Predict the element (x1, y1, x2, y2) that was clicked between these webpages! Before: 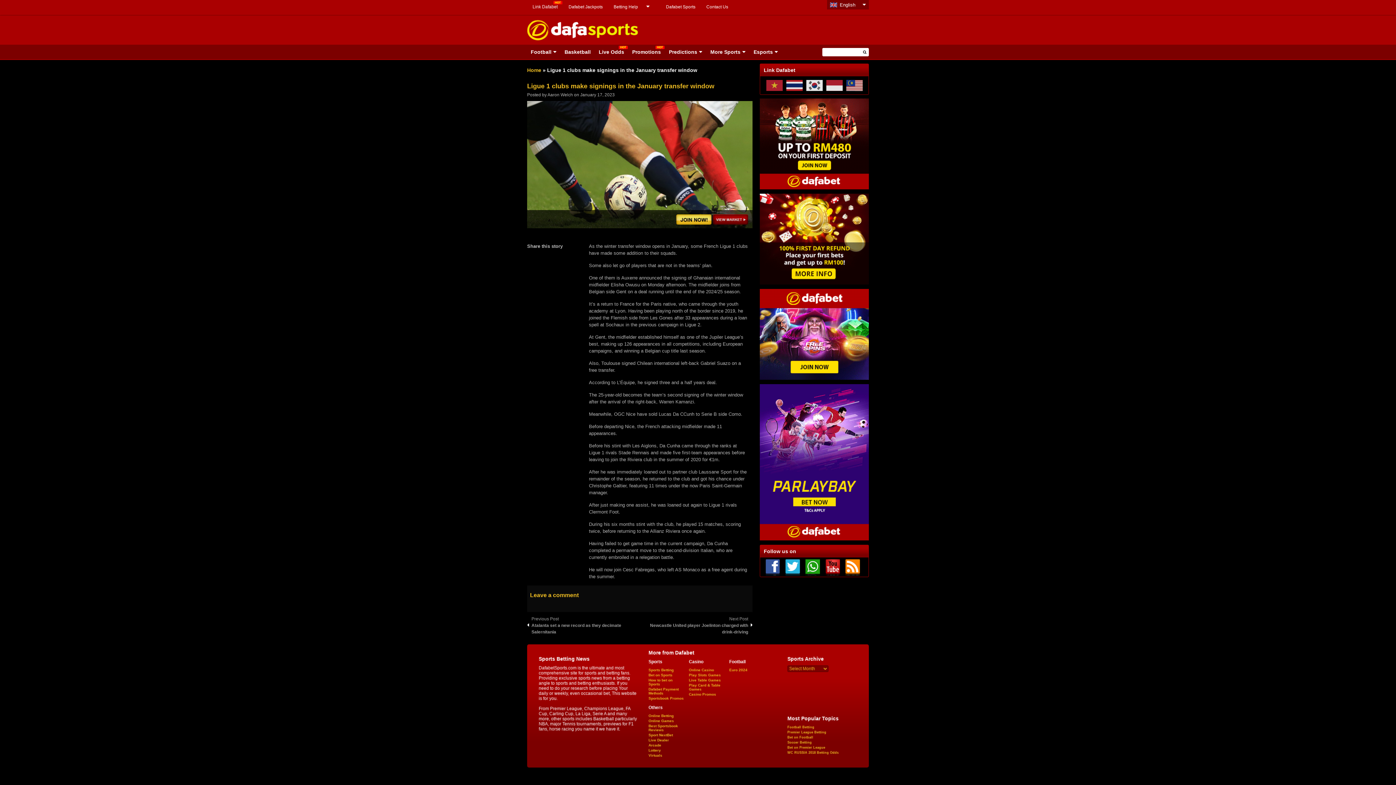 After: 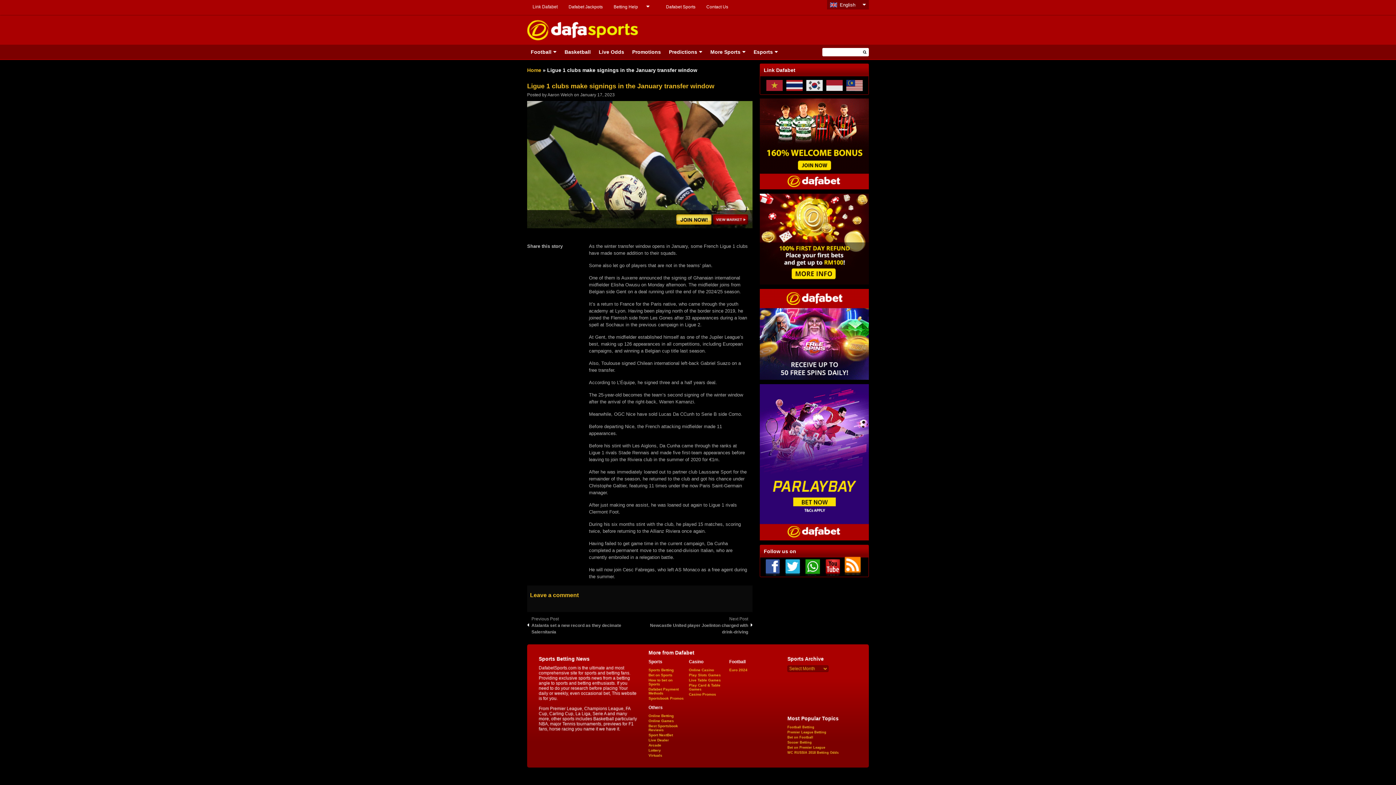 Action: bbox: (844, 566, 864, 570)